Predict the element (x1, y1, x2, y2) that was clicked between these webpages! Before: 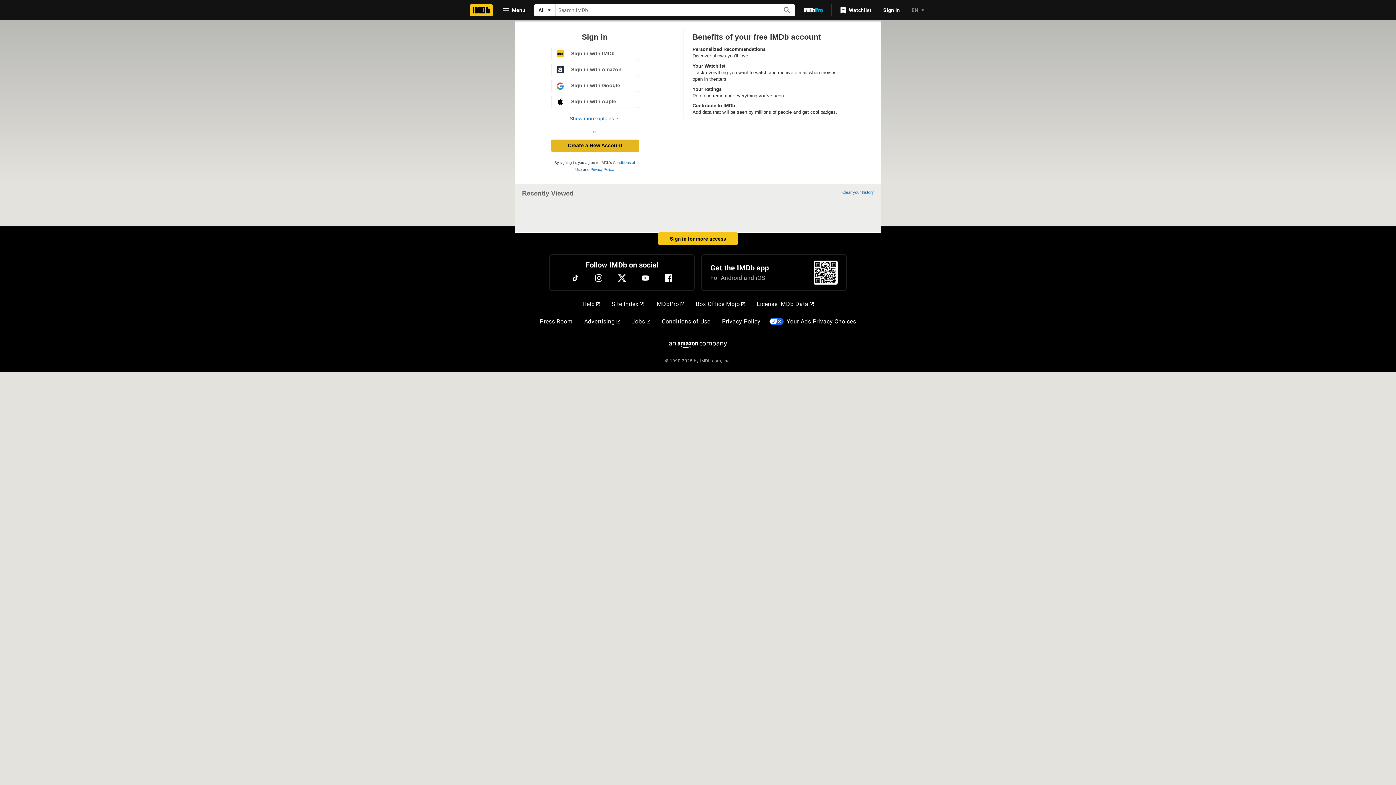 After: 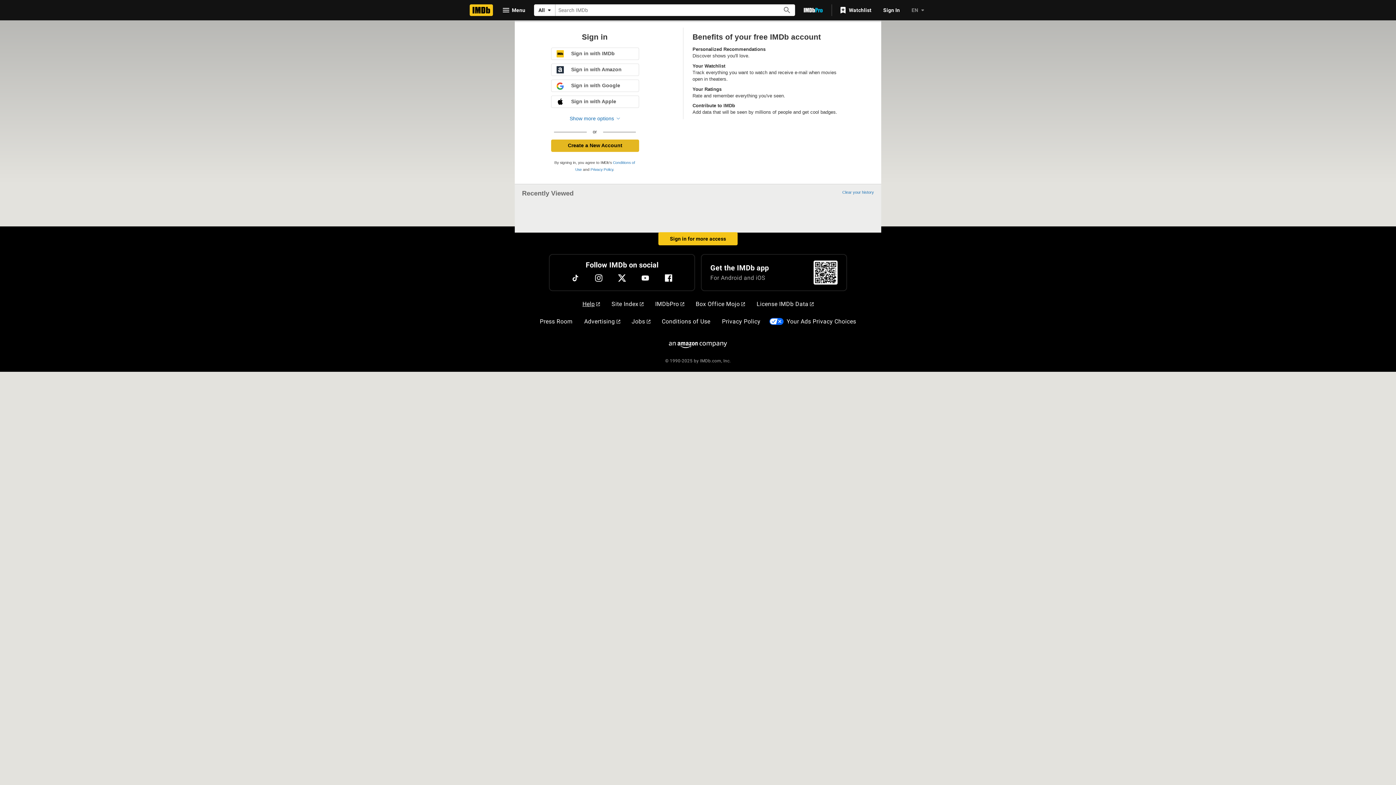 Action: label: Help bbox: (579, 297, 603, 311)